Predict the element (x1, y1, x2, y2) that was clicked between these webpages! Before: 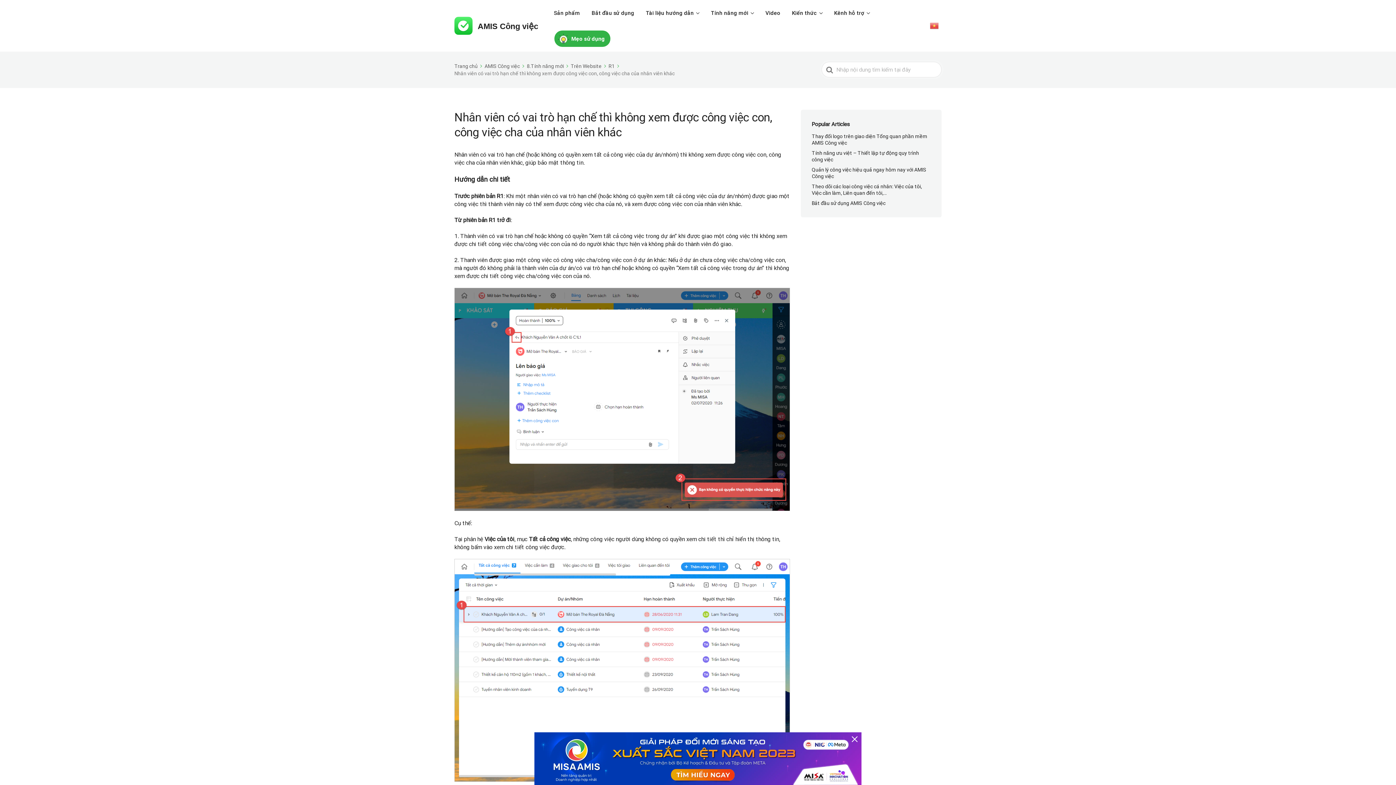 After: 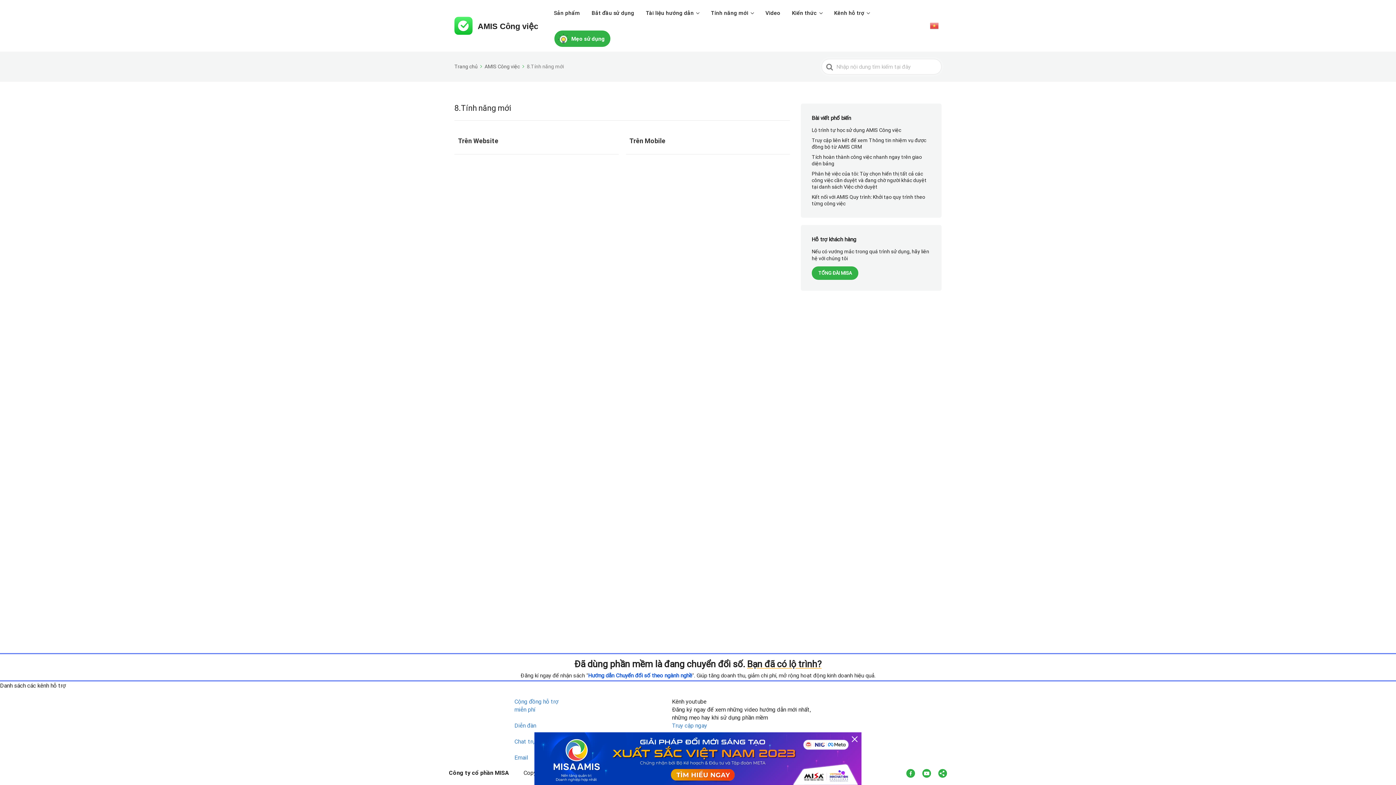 Action: bbox: (526, 62, 569, 69) label: 8.Tính năng mới 